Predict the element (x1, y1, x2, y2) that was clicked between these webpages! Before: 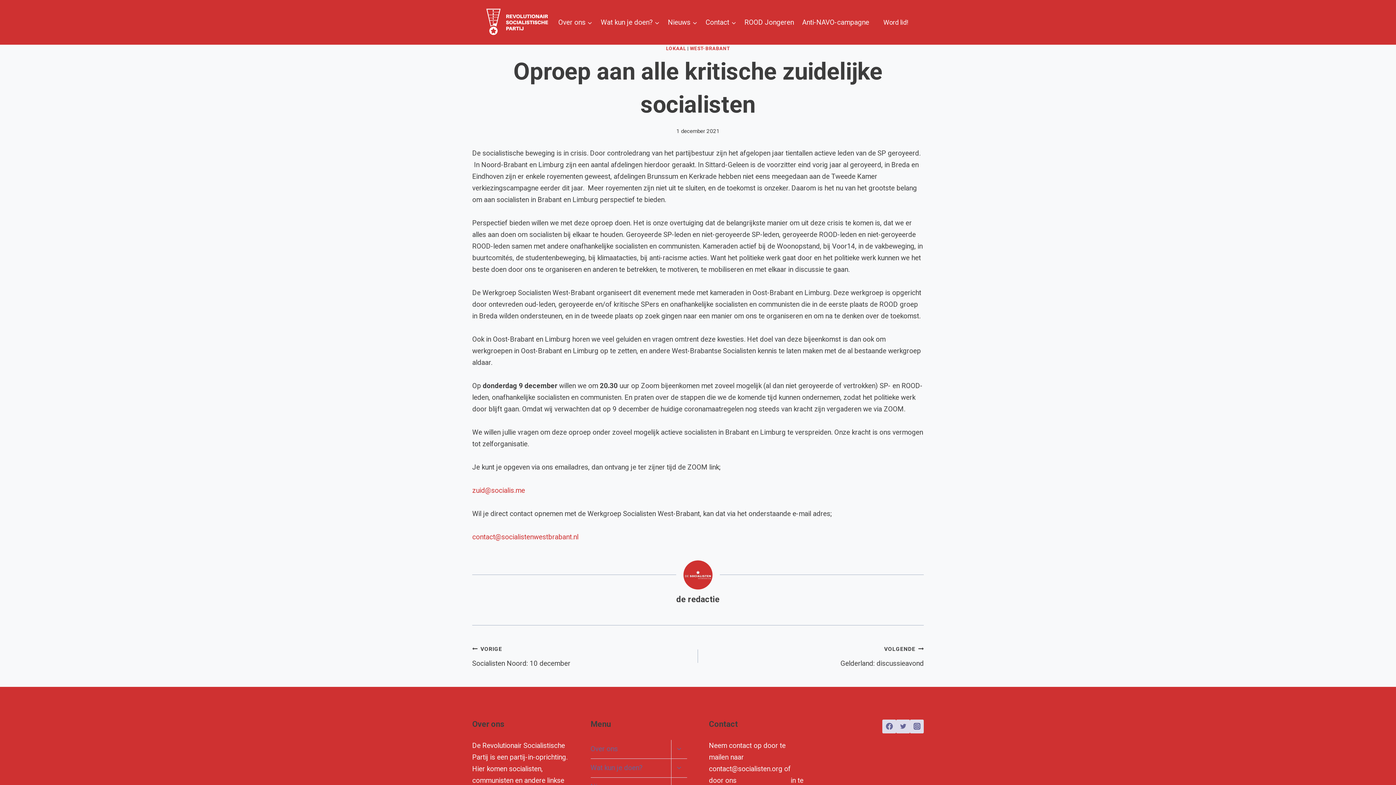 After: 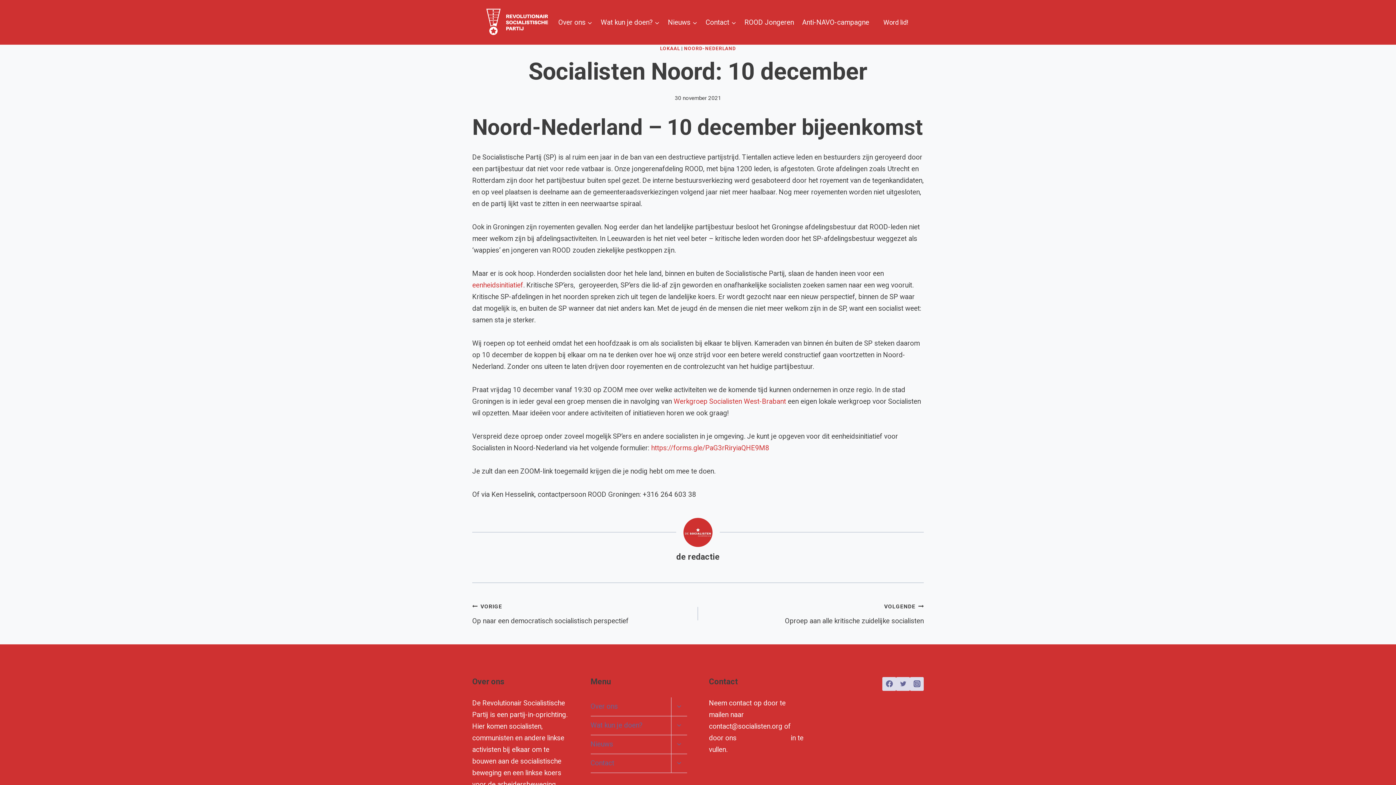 Action: label: VORIGE
Socialisten Noord: 10 december bbox: (472, 643, 698, 669)